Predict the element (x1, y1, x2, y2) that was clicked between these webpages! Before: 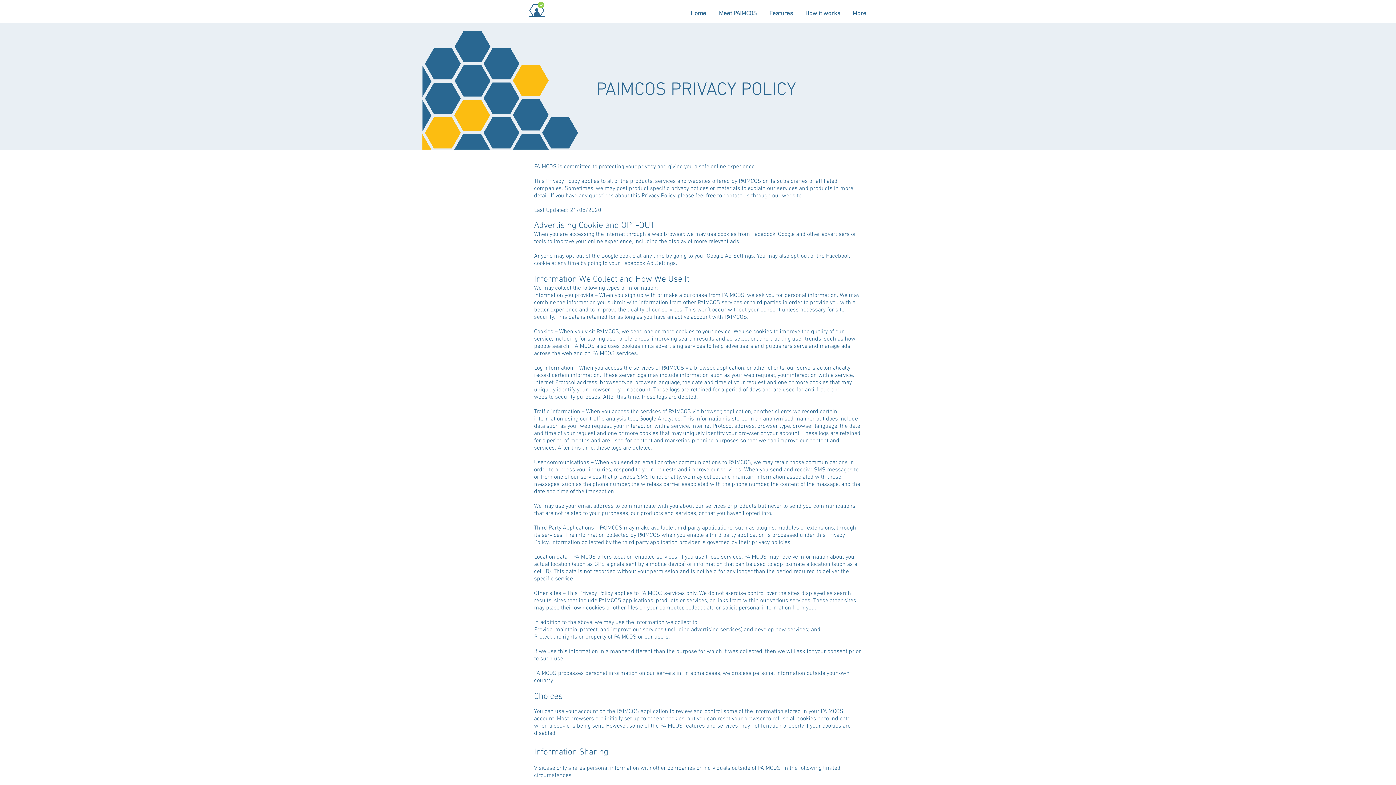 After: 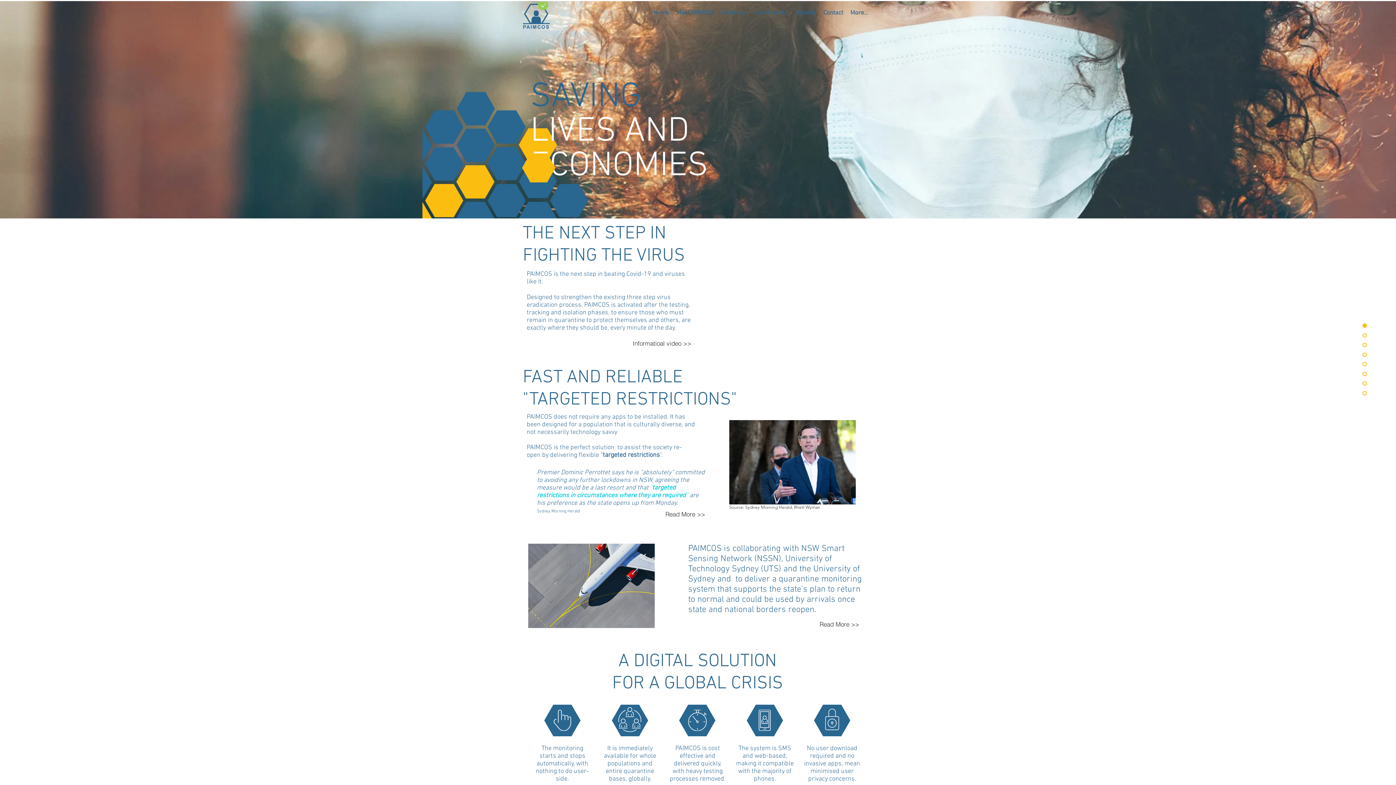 Action: bbox: (528, 1, 545, 17)